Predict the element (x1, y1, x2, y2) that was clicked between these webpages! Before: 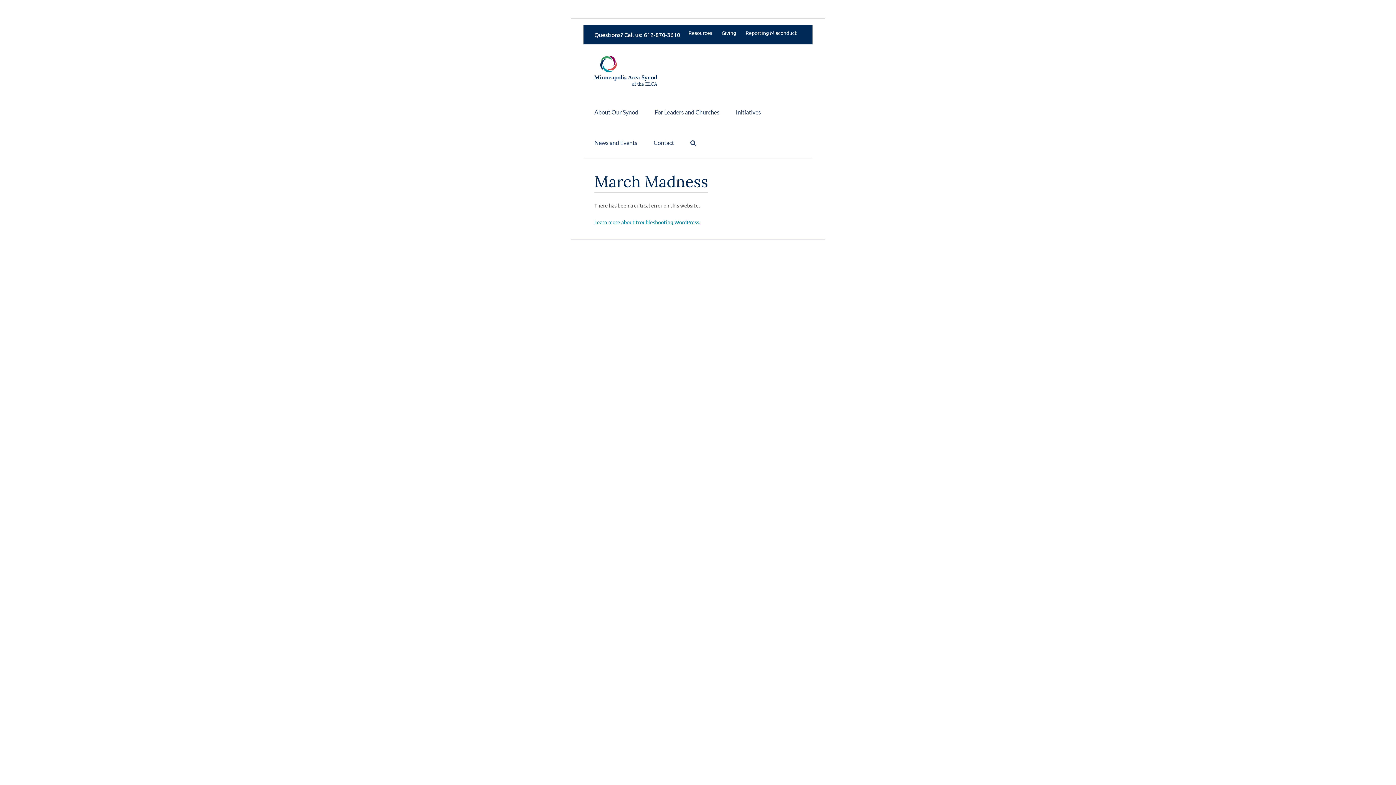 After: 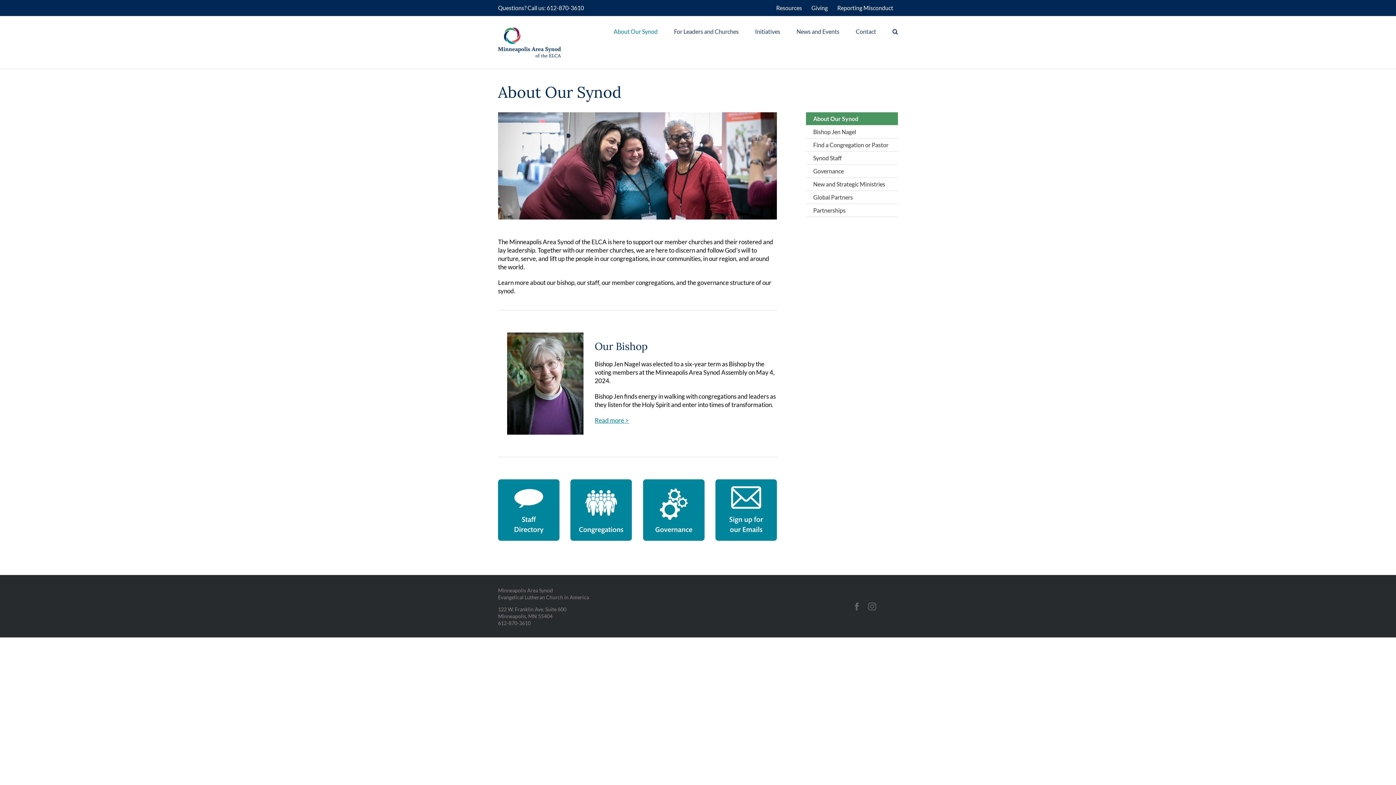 Action: label: About Our Synod bbox: (594, 97, 638, 127)